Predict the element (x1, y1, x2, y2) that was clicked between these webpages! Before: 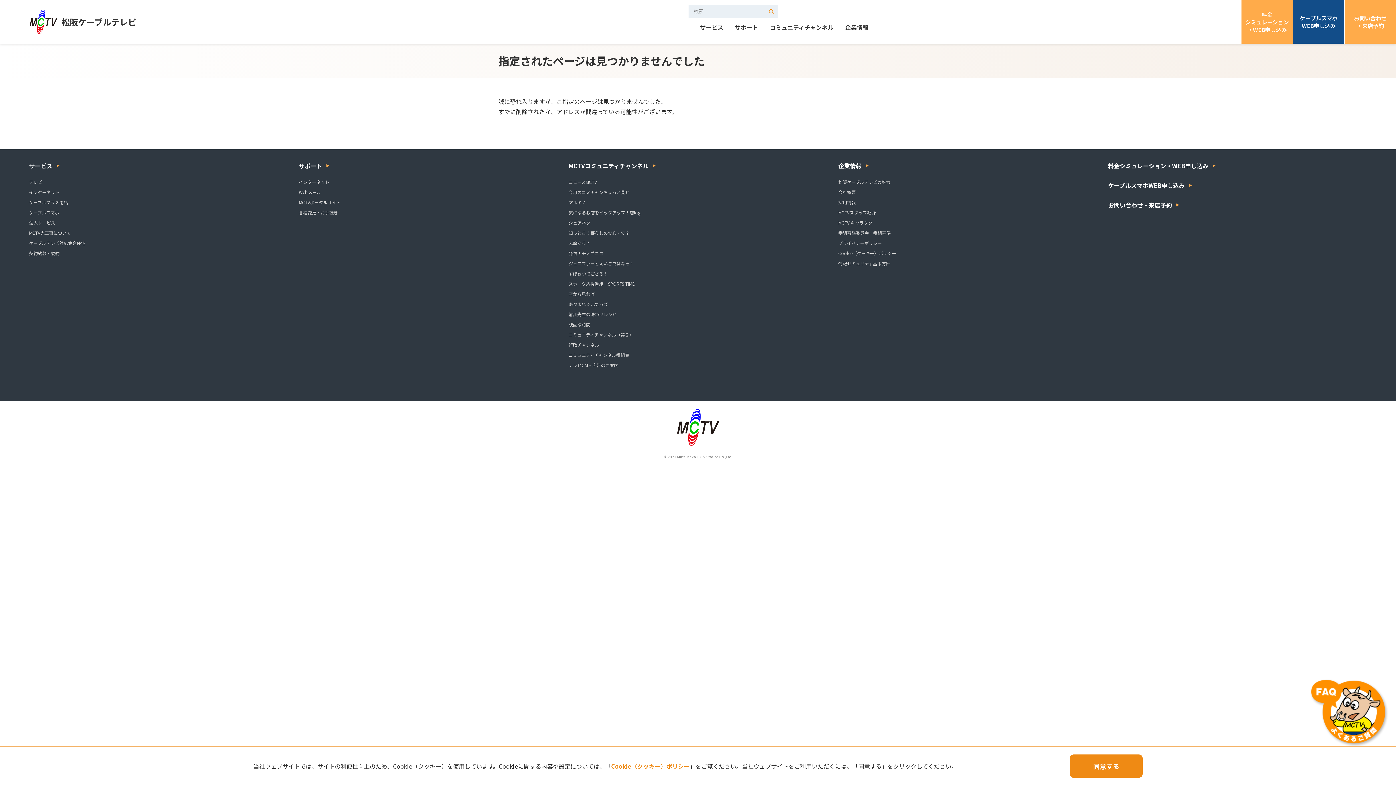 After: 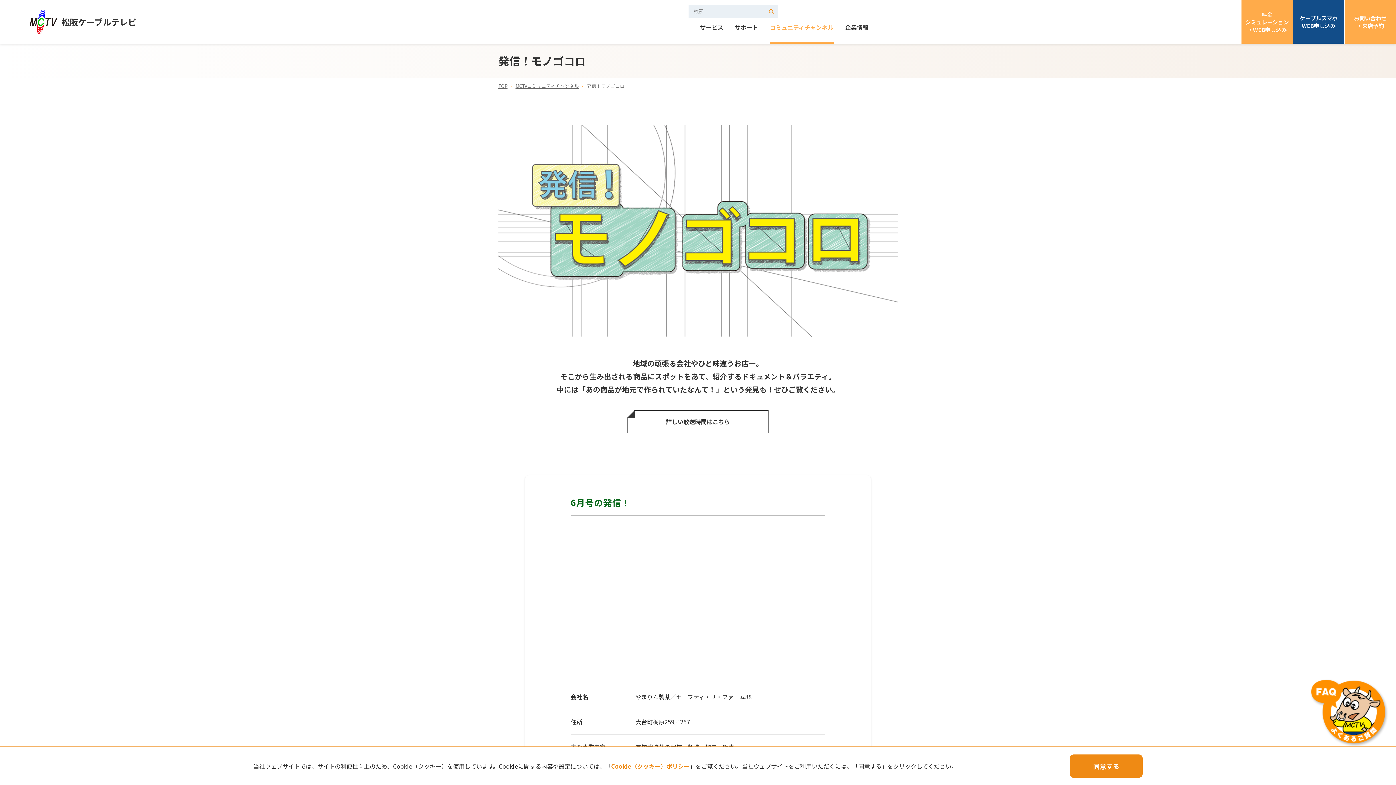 Action: bbox: (568, 250, 603, 256) label: 発信！モノゴコロ